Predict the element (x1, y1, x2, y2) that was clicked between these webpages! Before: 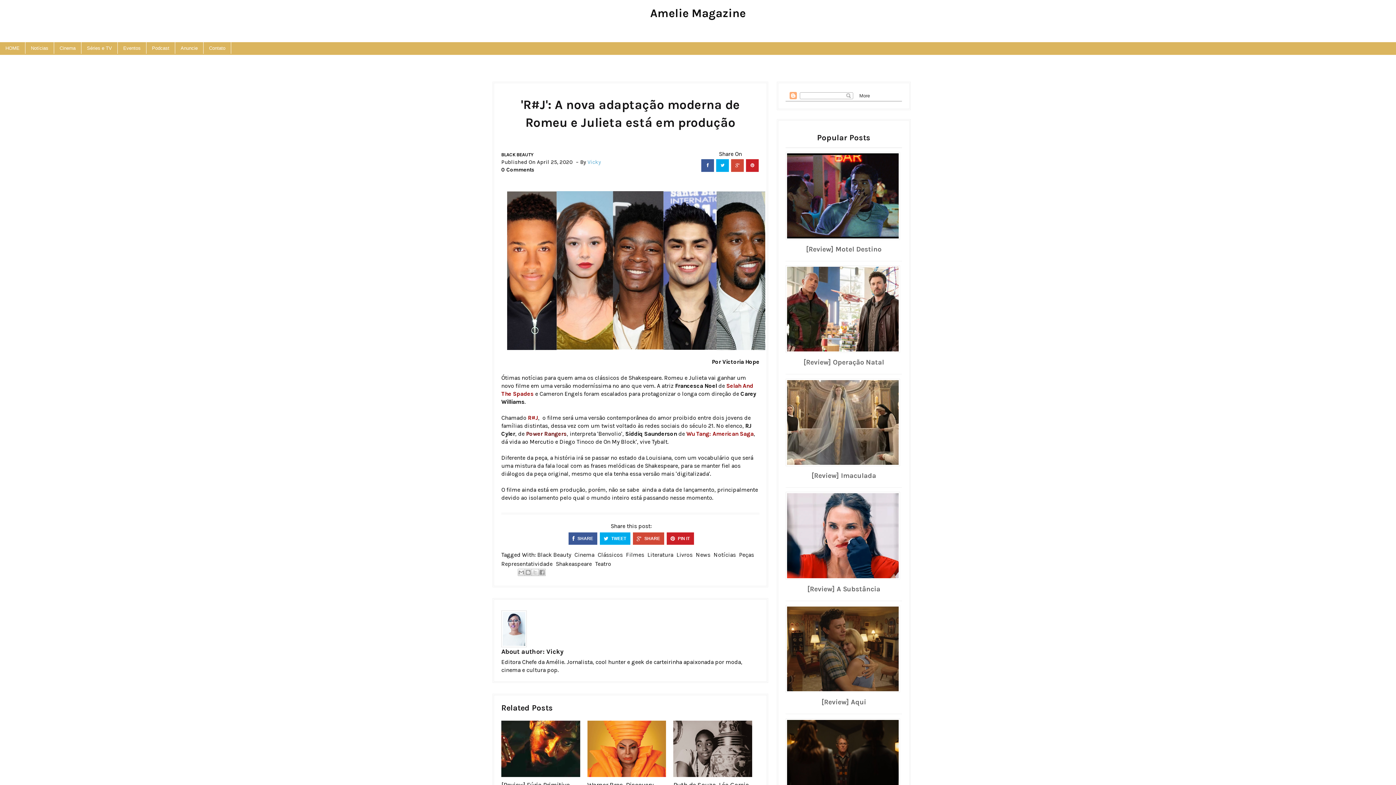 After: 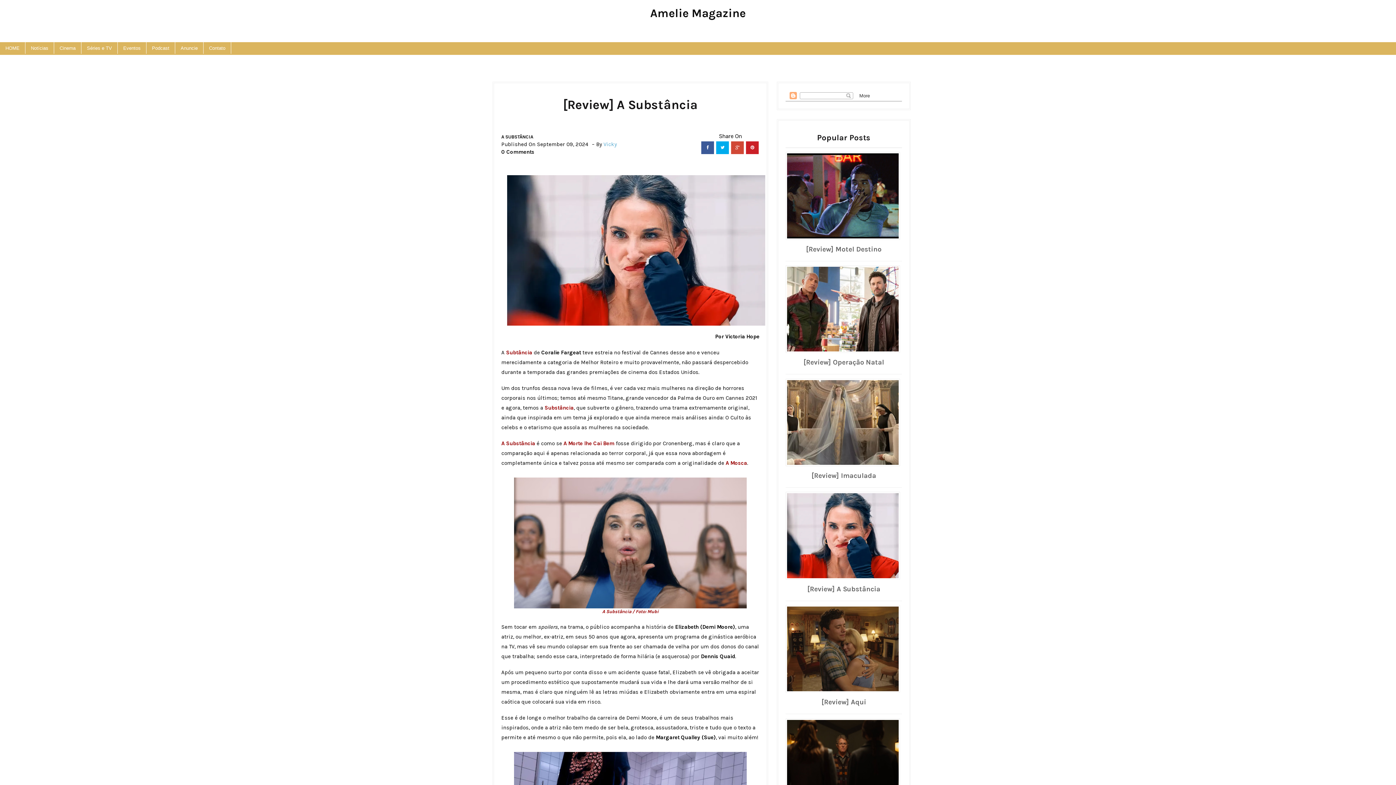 Action: label: [Review] A Substância bbox: (807, 585, 880, 593)